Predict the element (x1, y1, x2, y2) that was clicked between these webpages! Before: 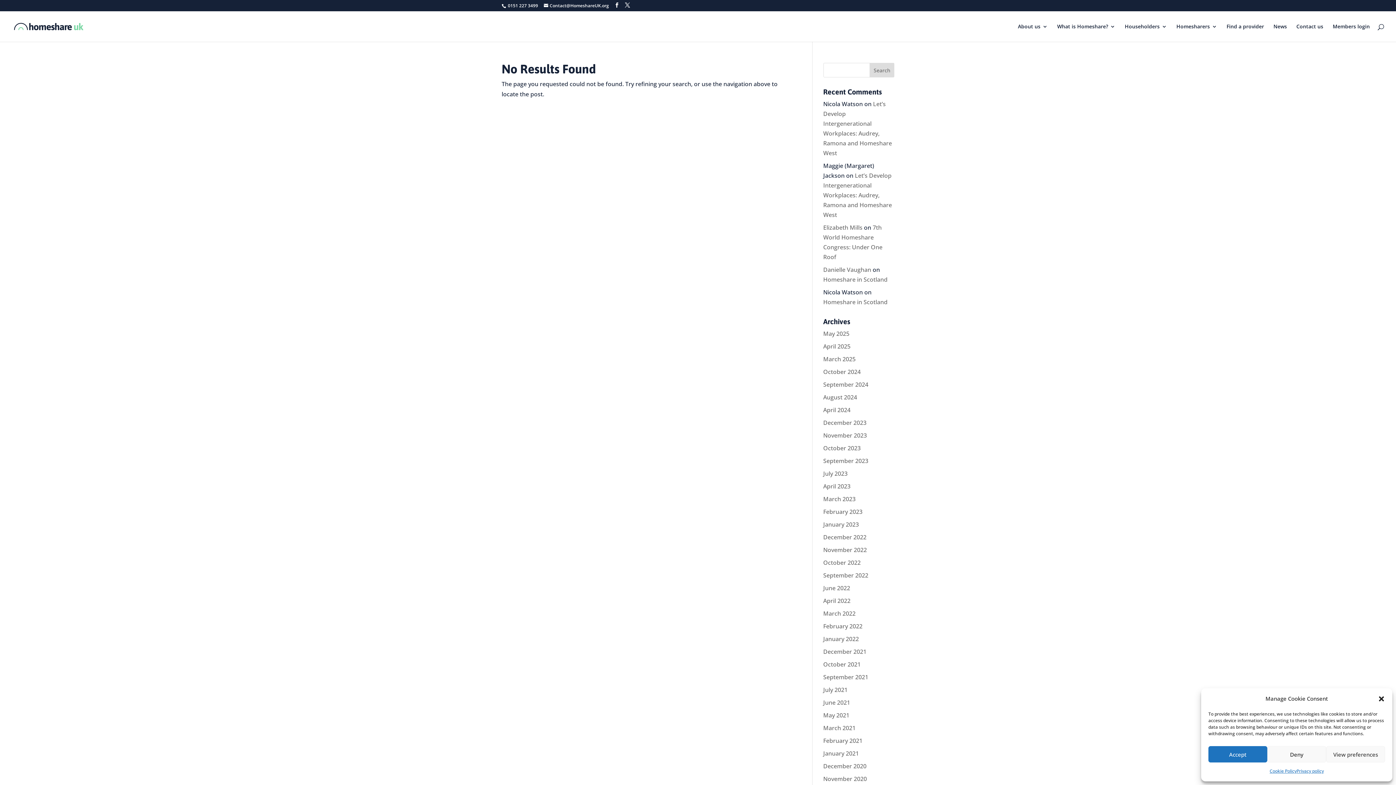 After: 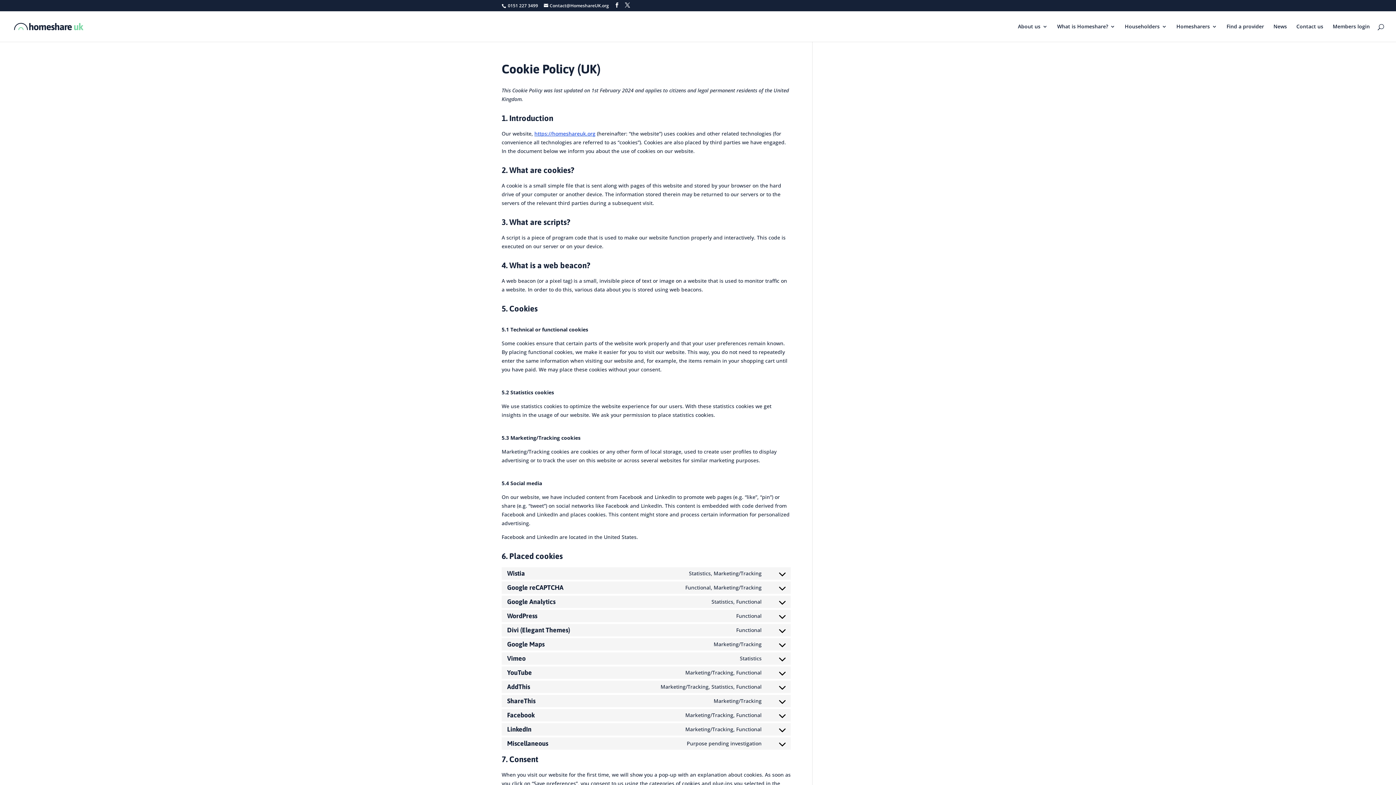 Action: bbox: (1269, 766, 1296, 776) label: Cookie Policy